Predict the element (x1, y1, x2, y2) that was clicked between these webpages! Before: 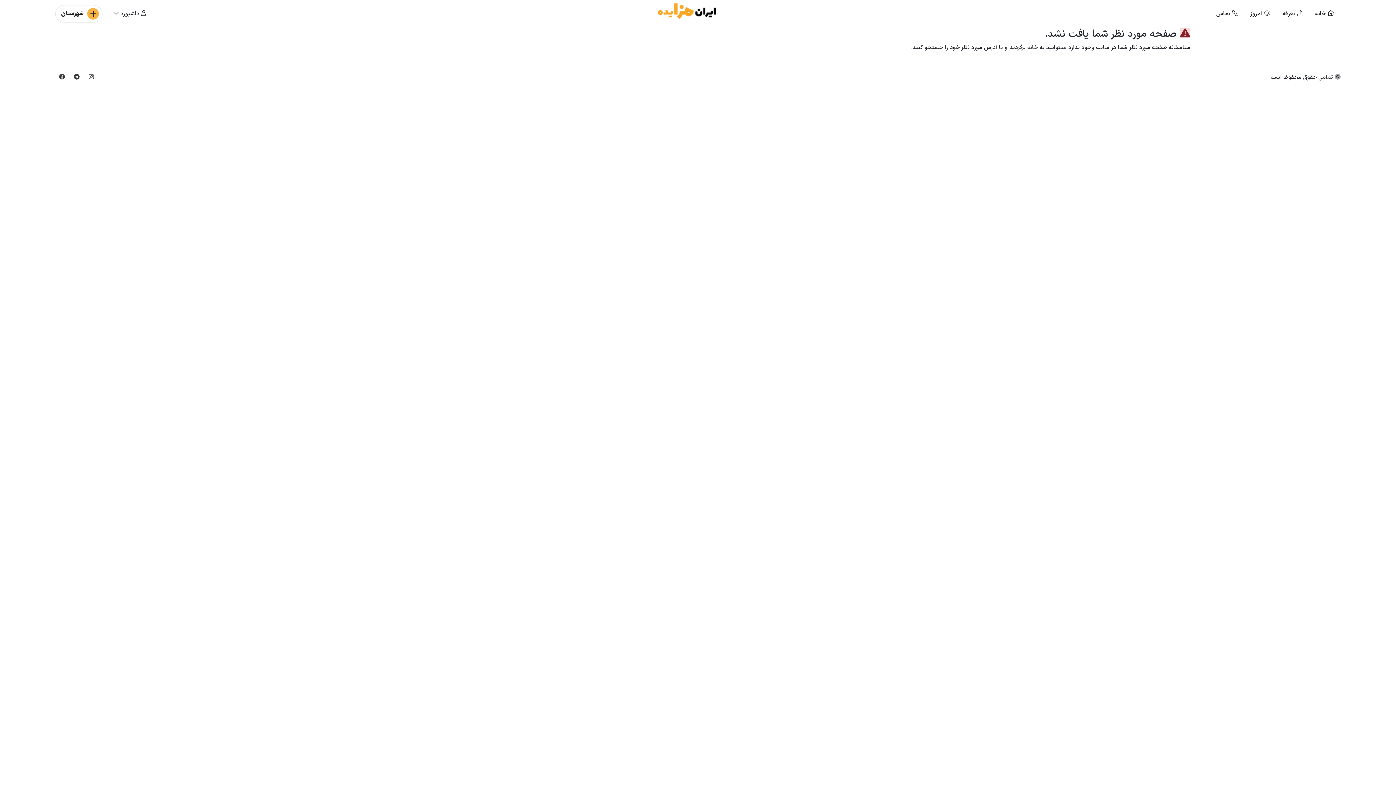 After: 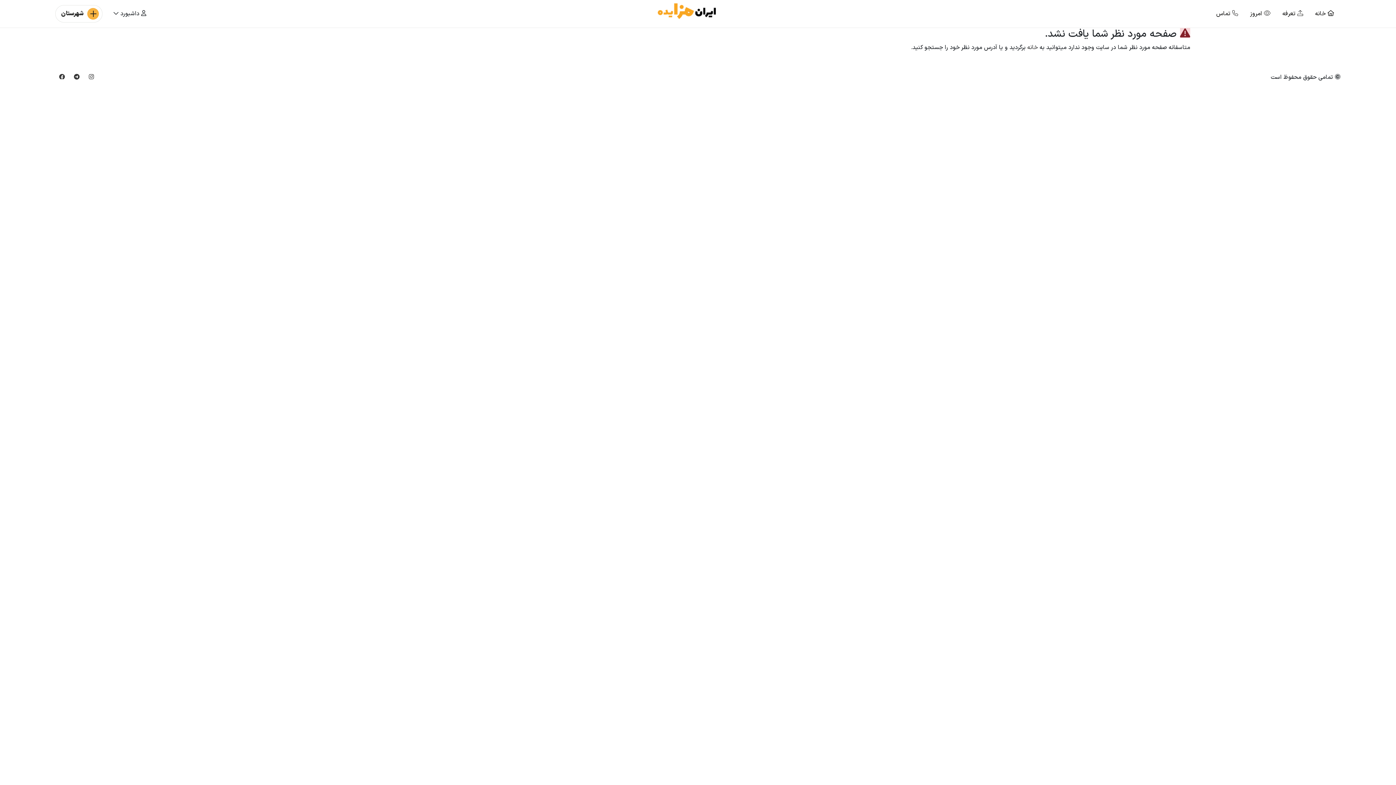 Action: label:  تماس bbox: (1211, 4, 1243, 23)